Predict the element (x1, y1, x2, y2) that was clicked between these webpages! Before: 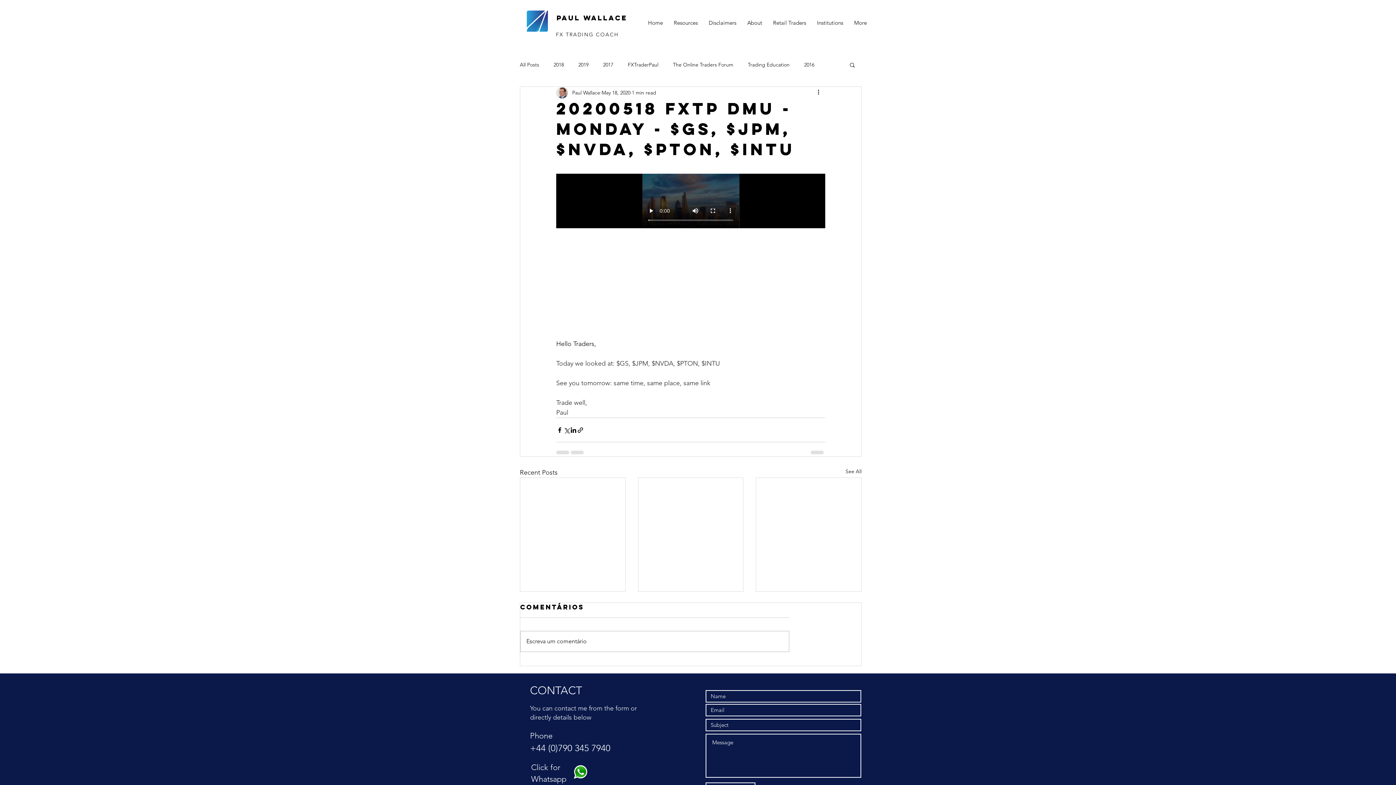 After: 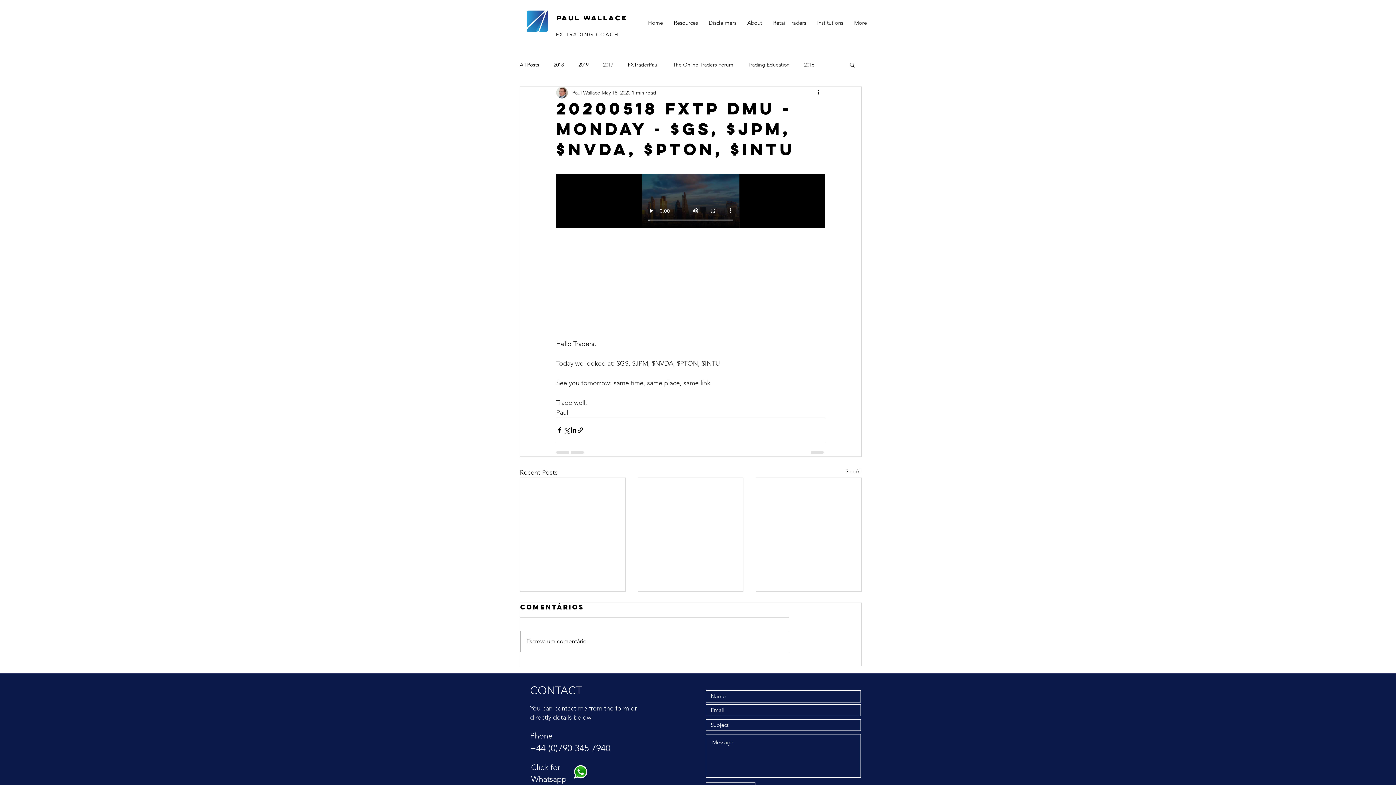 Action: bbox: (849, 61, 856, 67) label: Search